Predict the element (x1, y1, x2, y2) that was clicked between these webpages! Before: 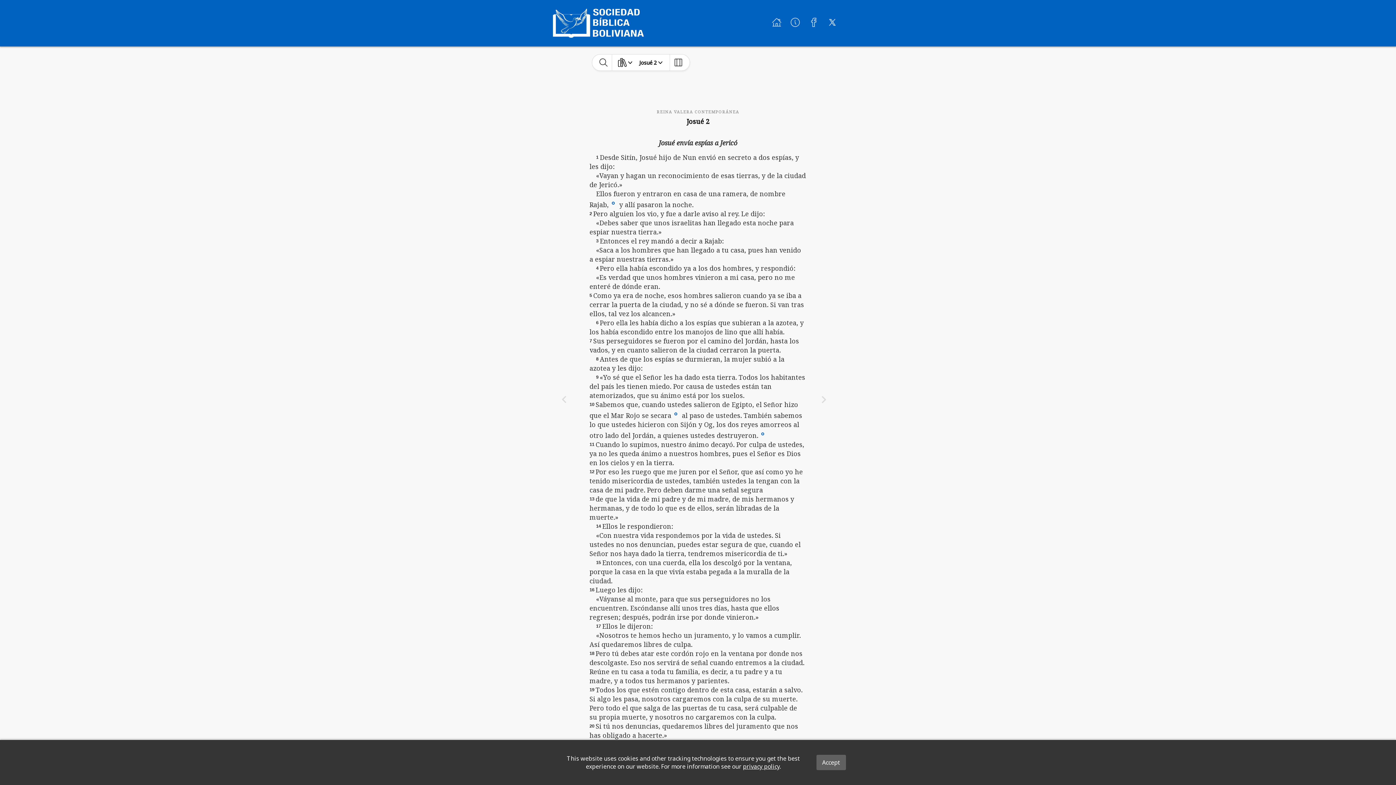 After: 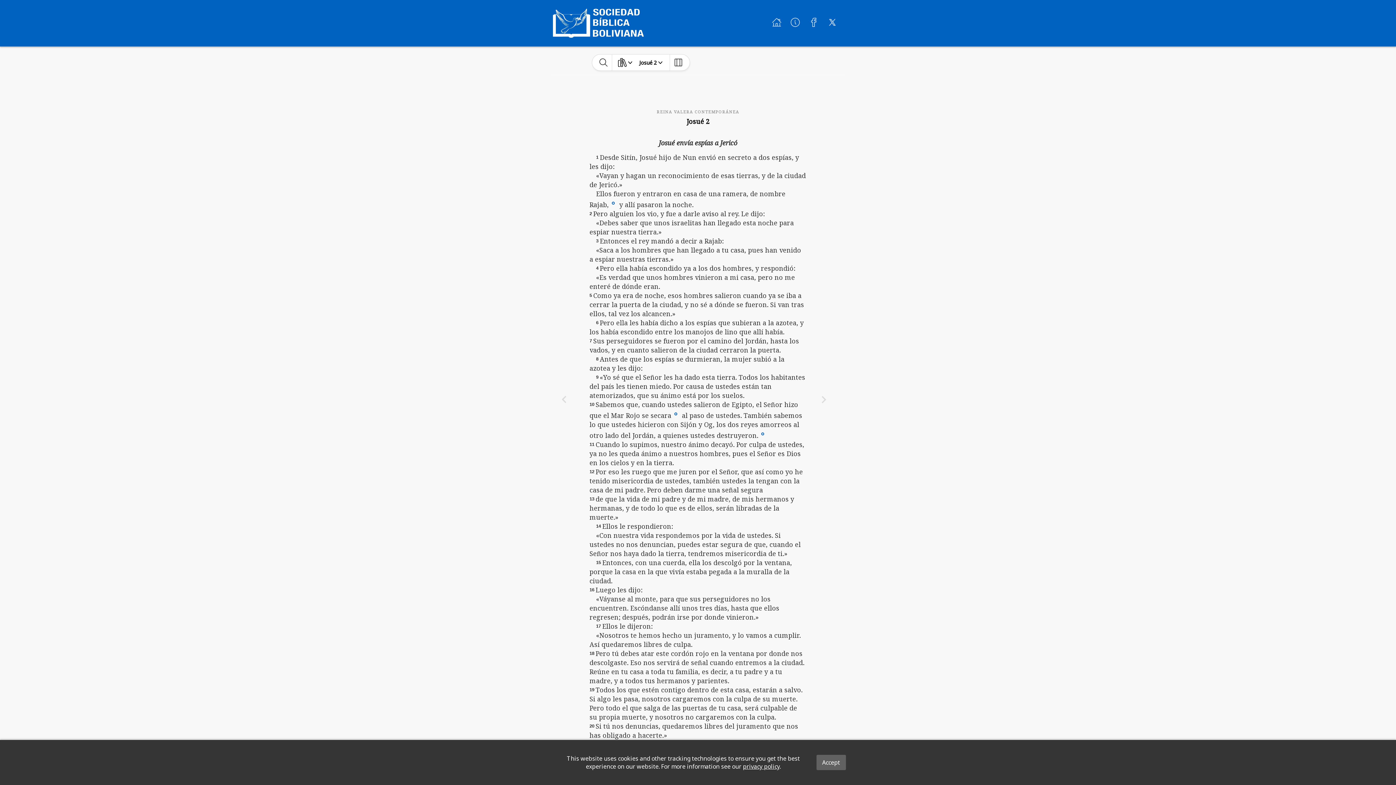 Action: bbox: (769, 15, 784, 31)